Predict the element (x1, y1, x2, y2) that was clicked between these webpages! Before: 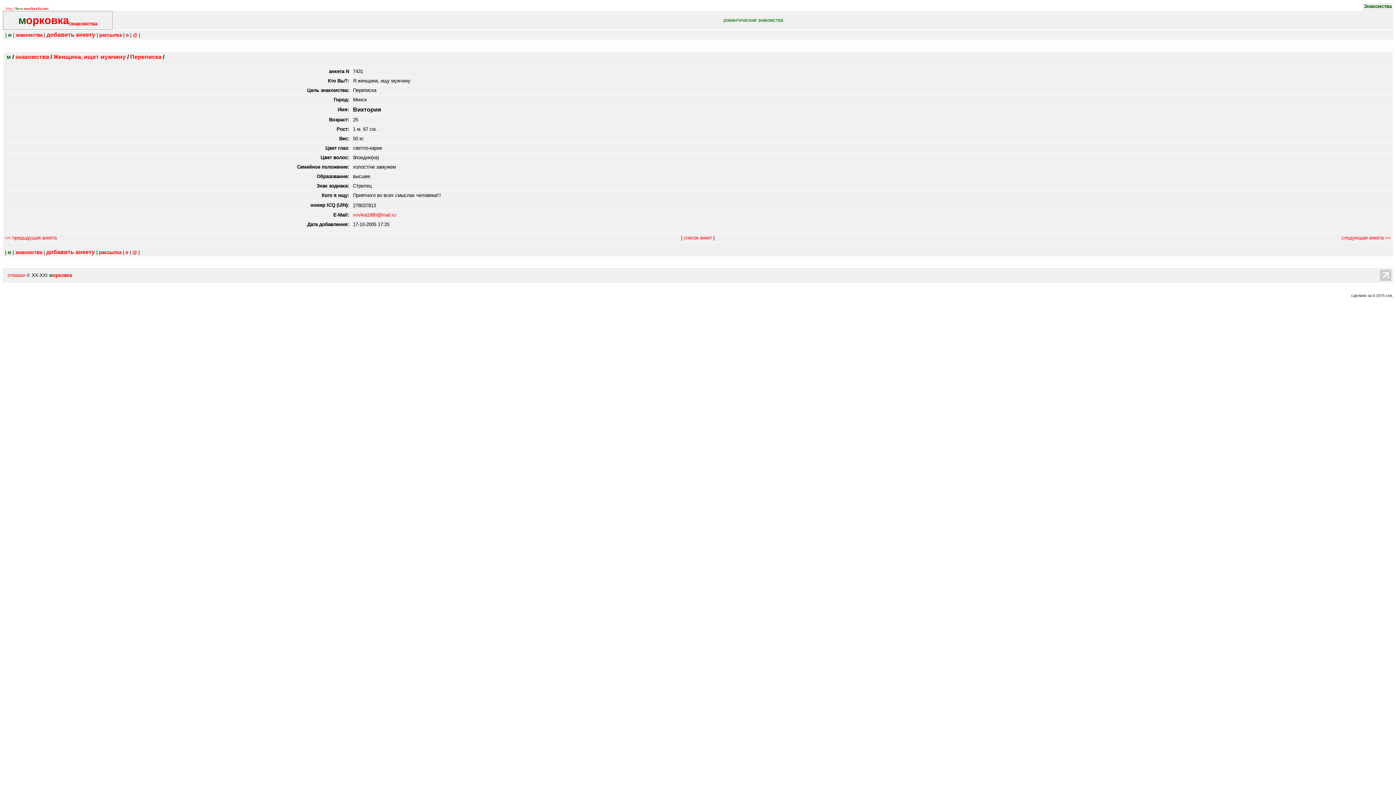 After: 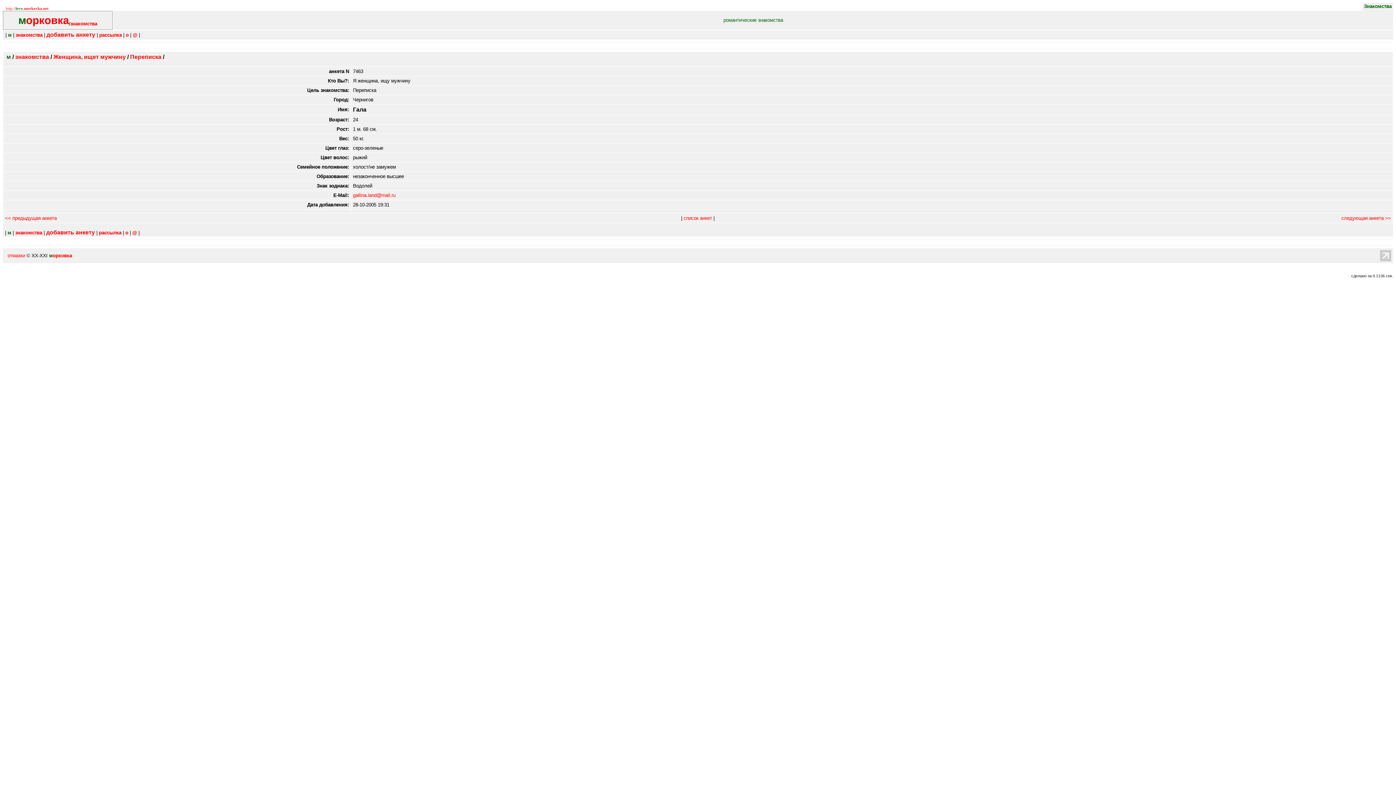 Action: label: следующая анкета >> bbox: (1341, 235, 1391, 240)